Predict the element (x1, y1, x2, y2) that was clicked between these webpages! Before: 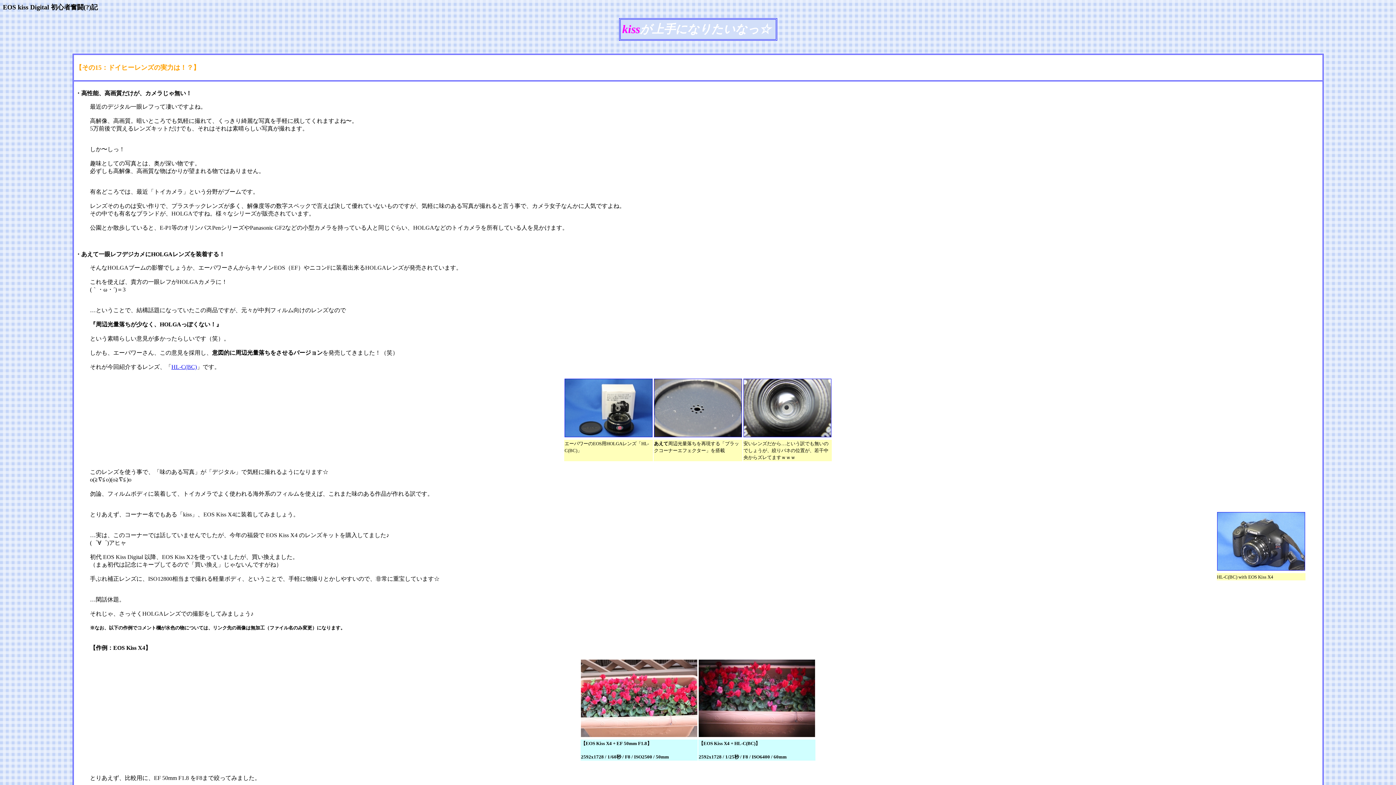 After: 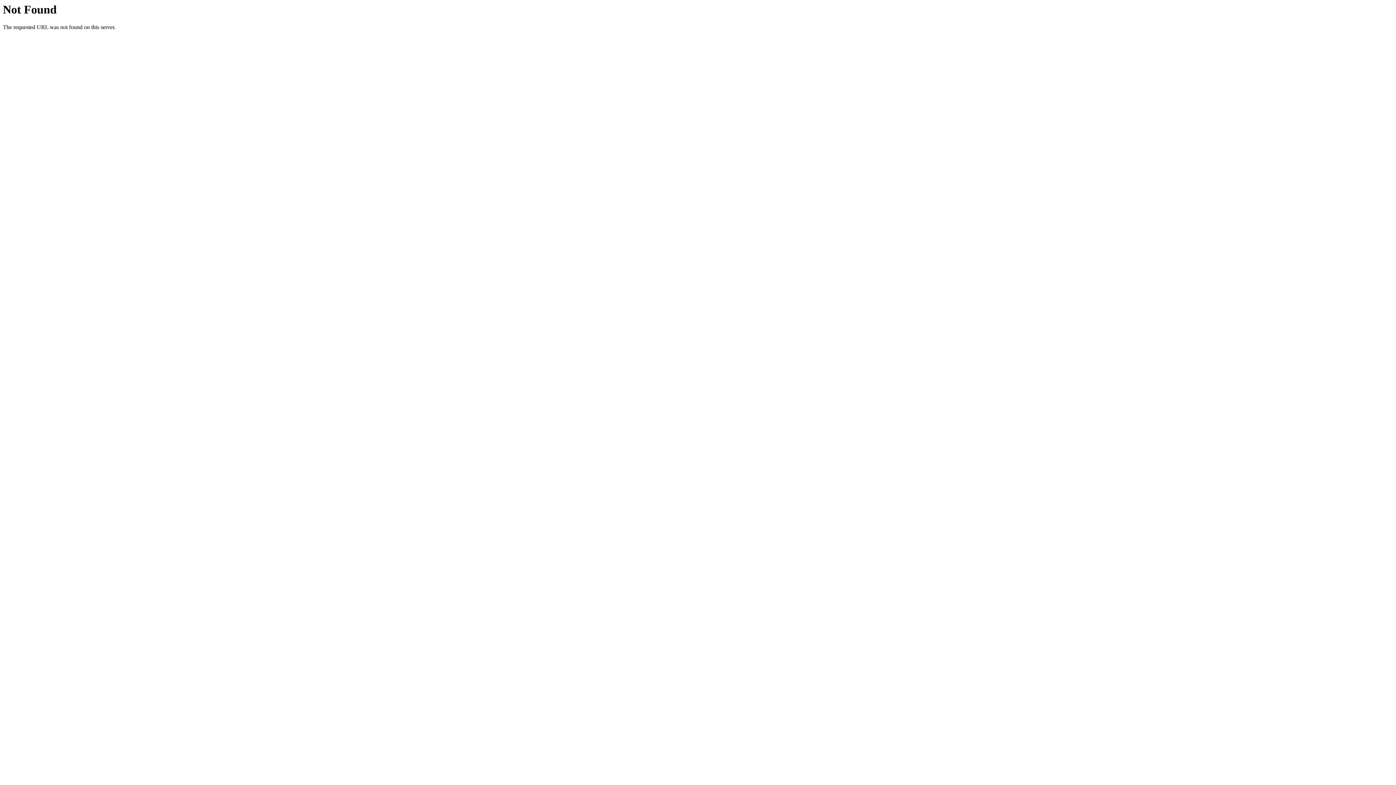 Action: bbox: (581, 732, 697, 738)